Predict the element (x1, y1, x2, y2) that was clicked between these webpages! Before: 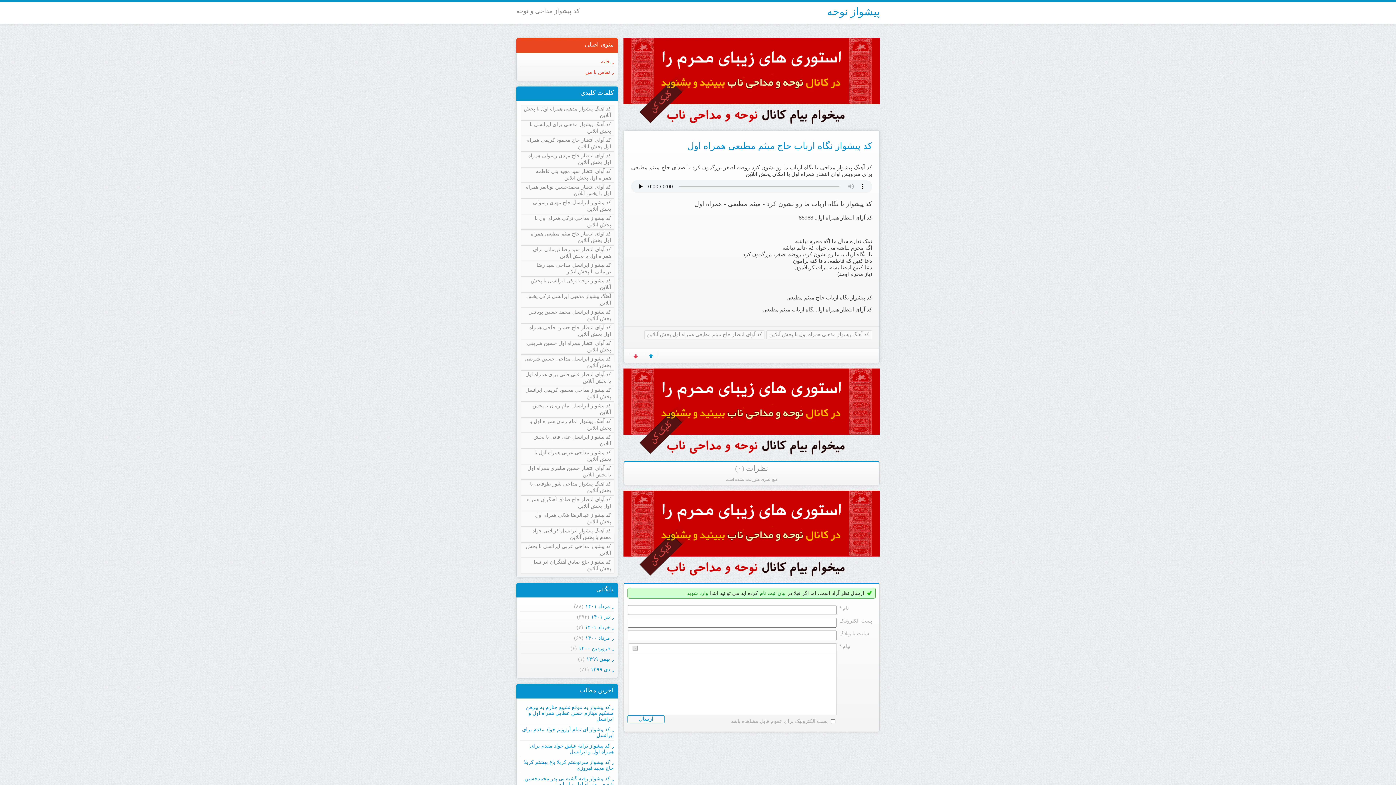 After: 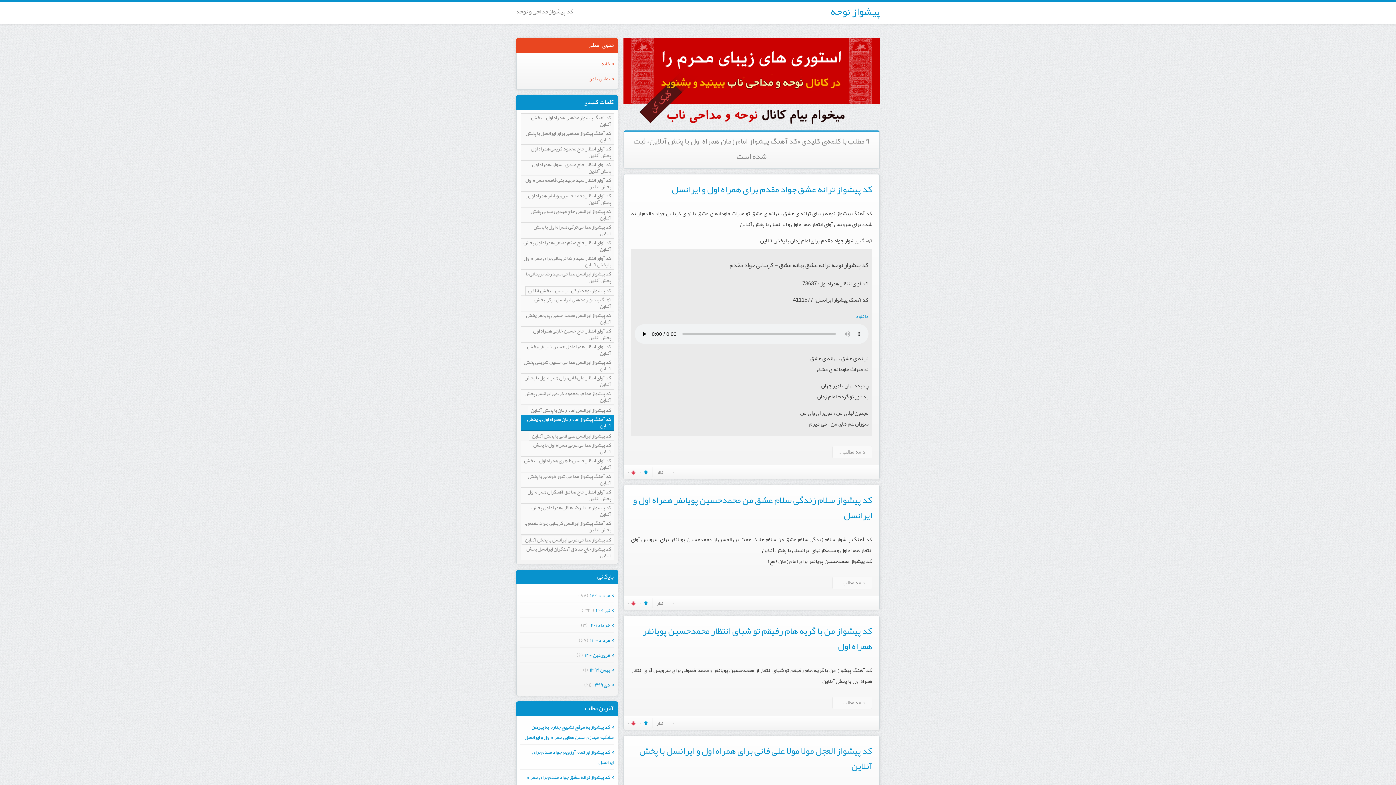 Action: bbox: (520, 417, 614, 433) label: کد آهنگ پیشواز امام زمان همراه اول با پخش آنلاین